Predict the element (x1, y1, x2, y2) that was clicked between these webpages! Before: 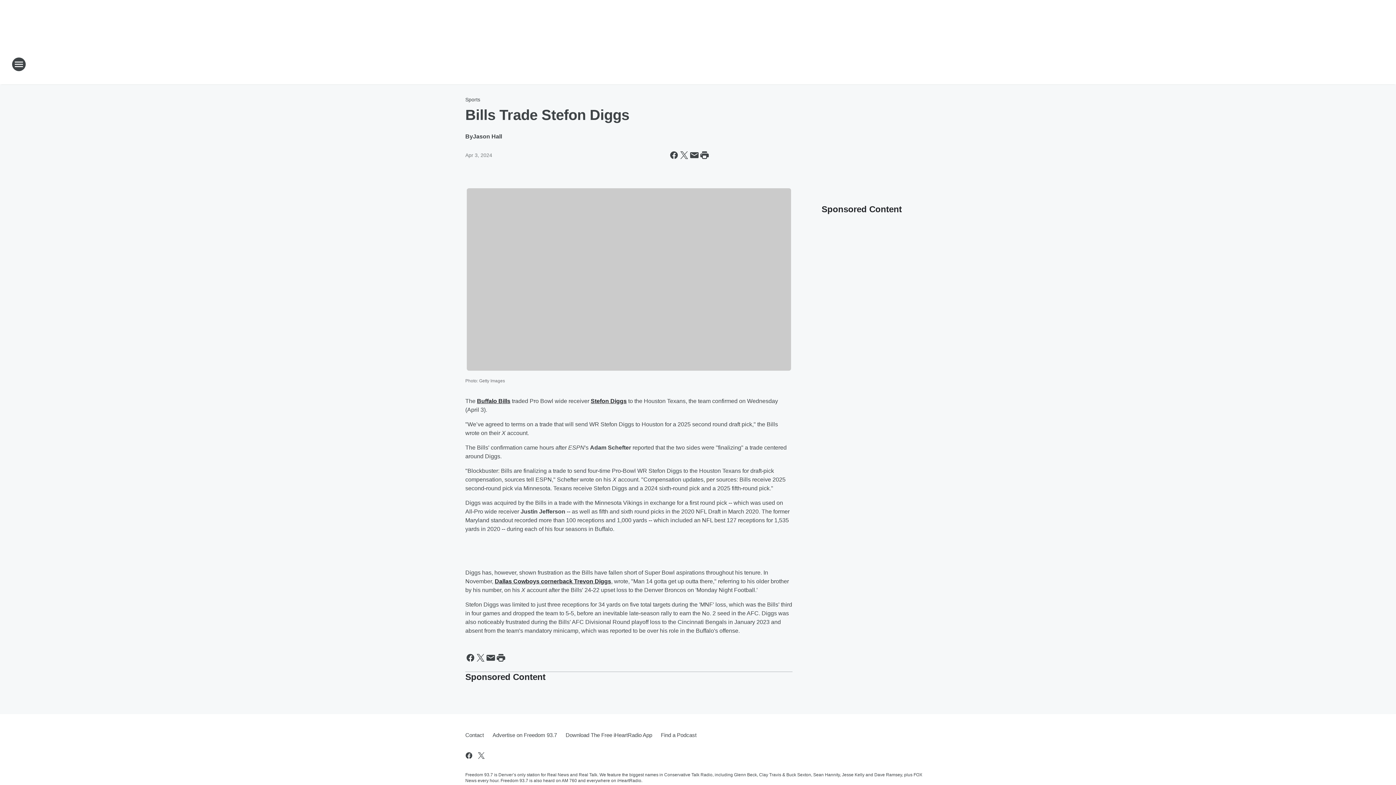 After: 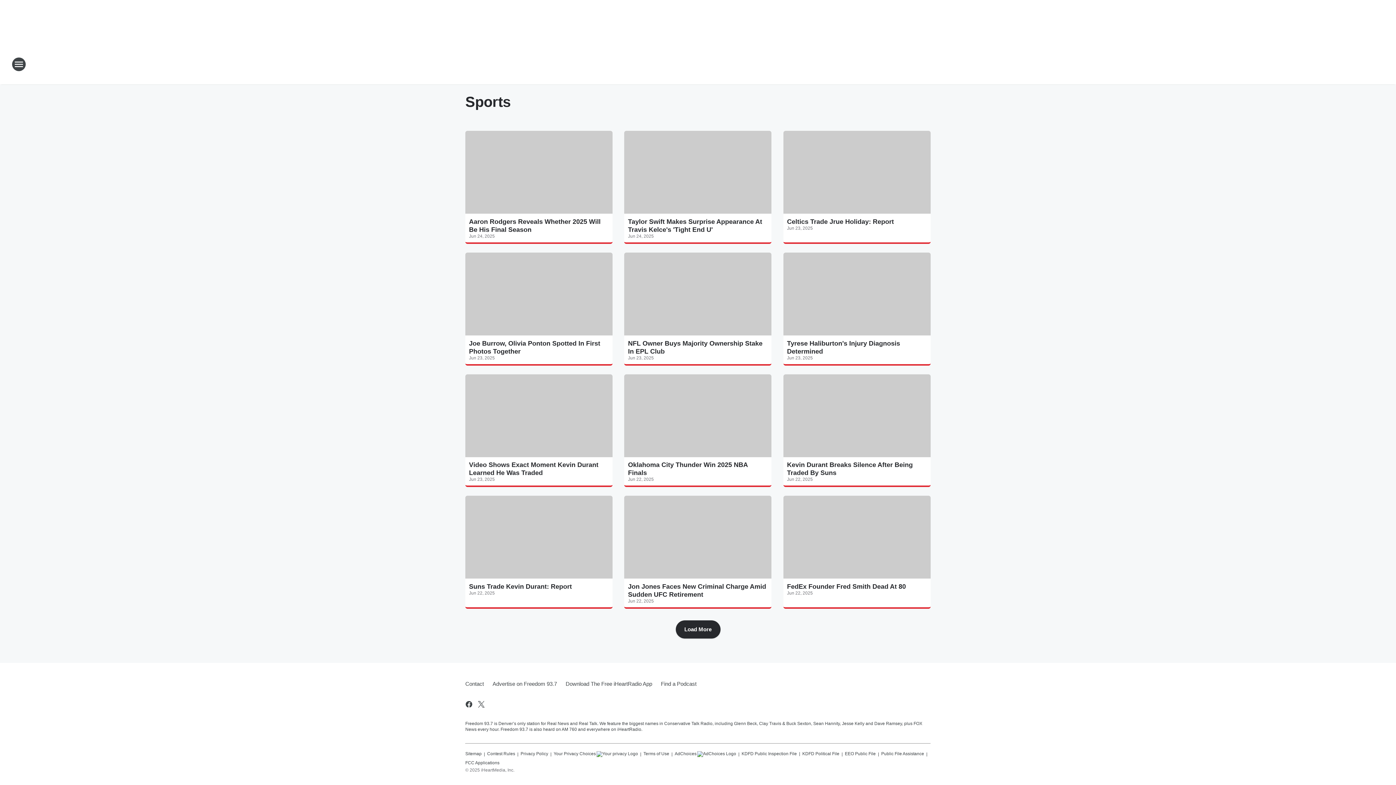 Action: label: Sports bbox: (465, 96, 480, 102)